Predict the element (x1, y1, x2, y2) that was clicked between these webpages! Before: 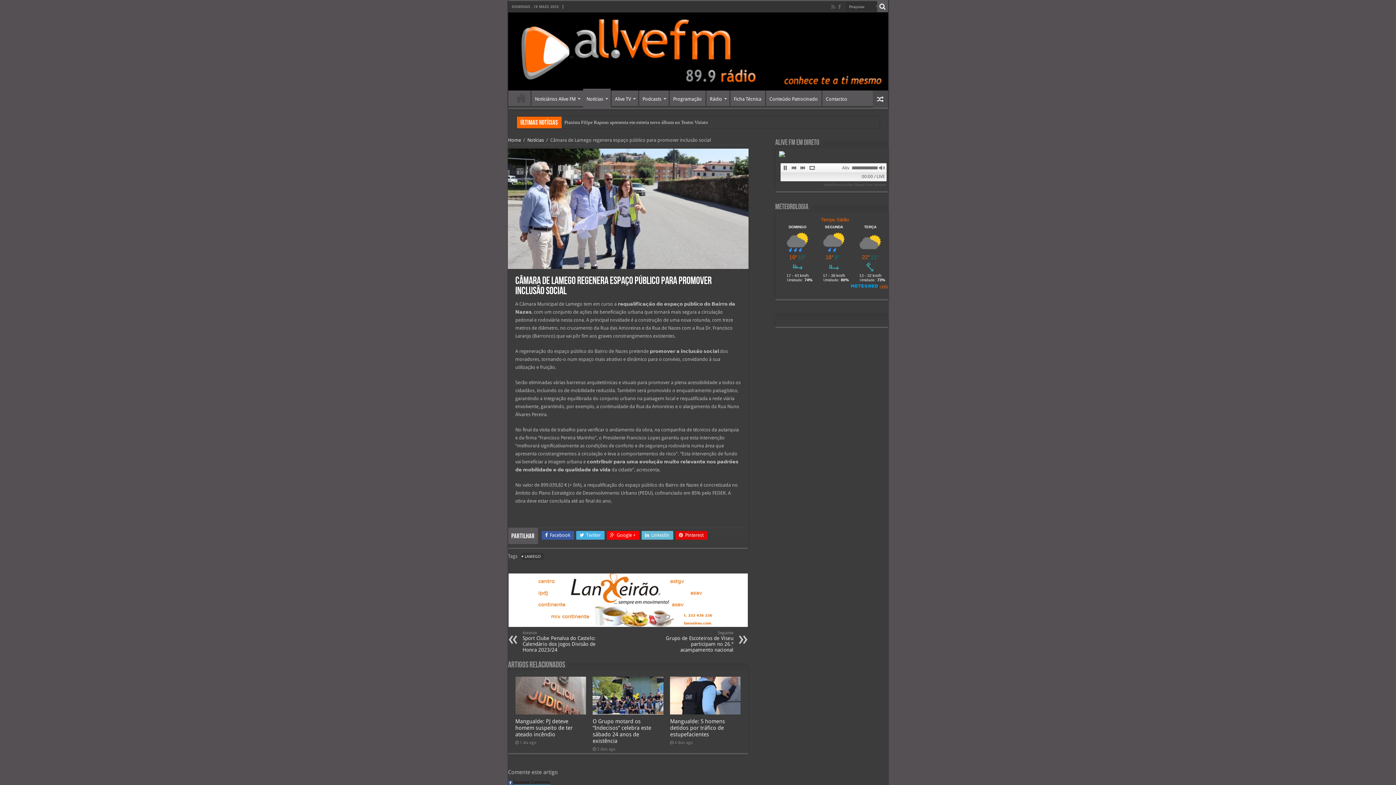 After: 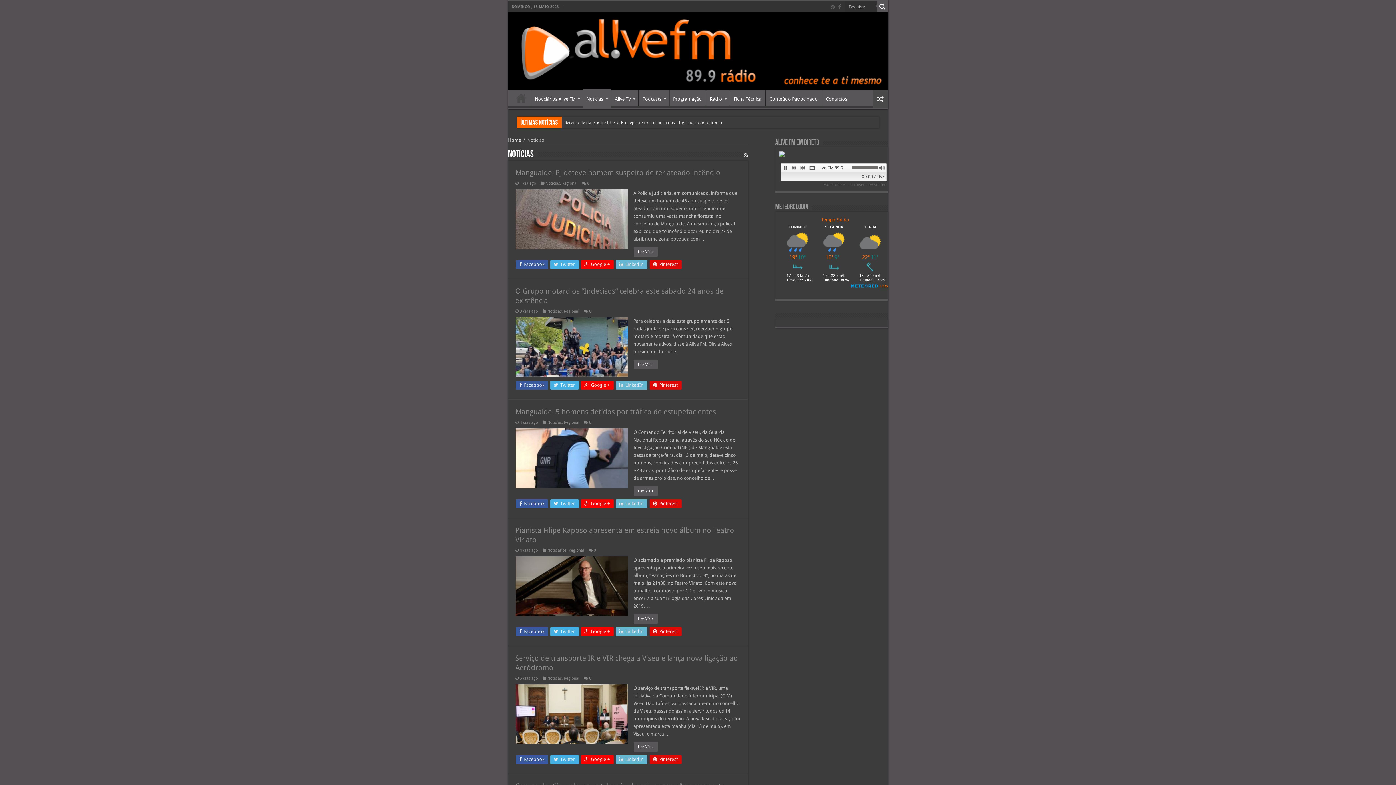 Action: bbox: (527, 137, 544, 142) label: Notícias